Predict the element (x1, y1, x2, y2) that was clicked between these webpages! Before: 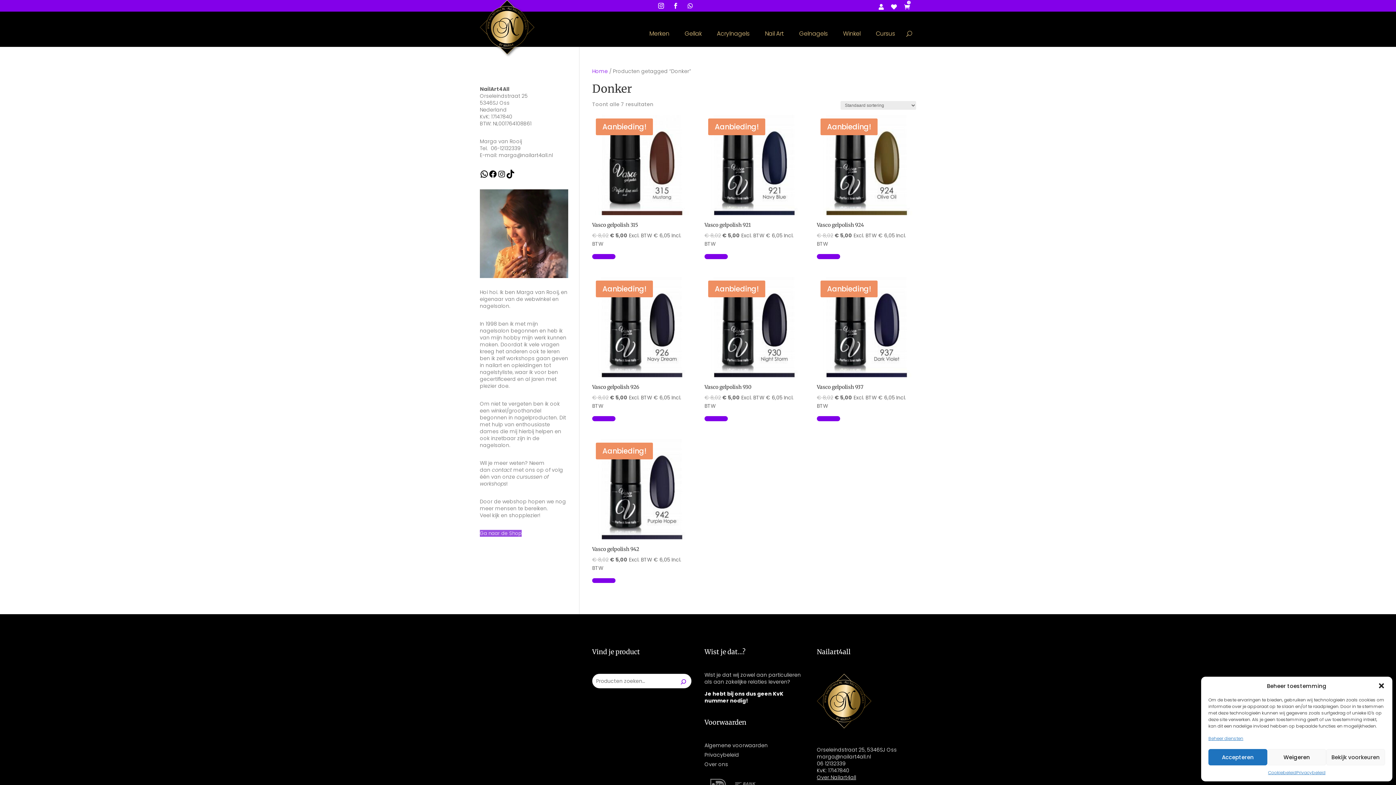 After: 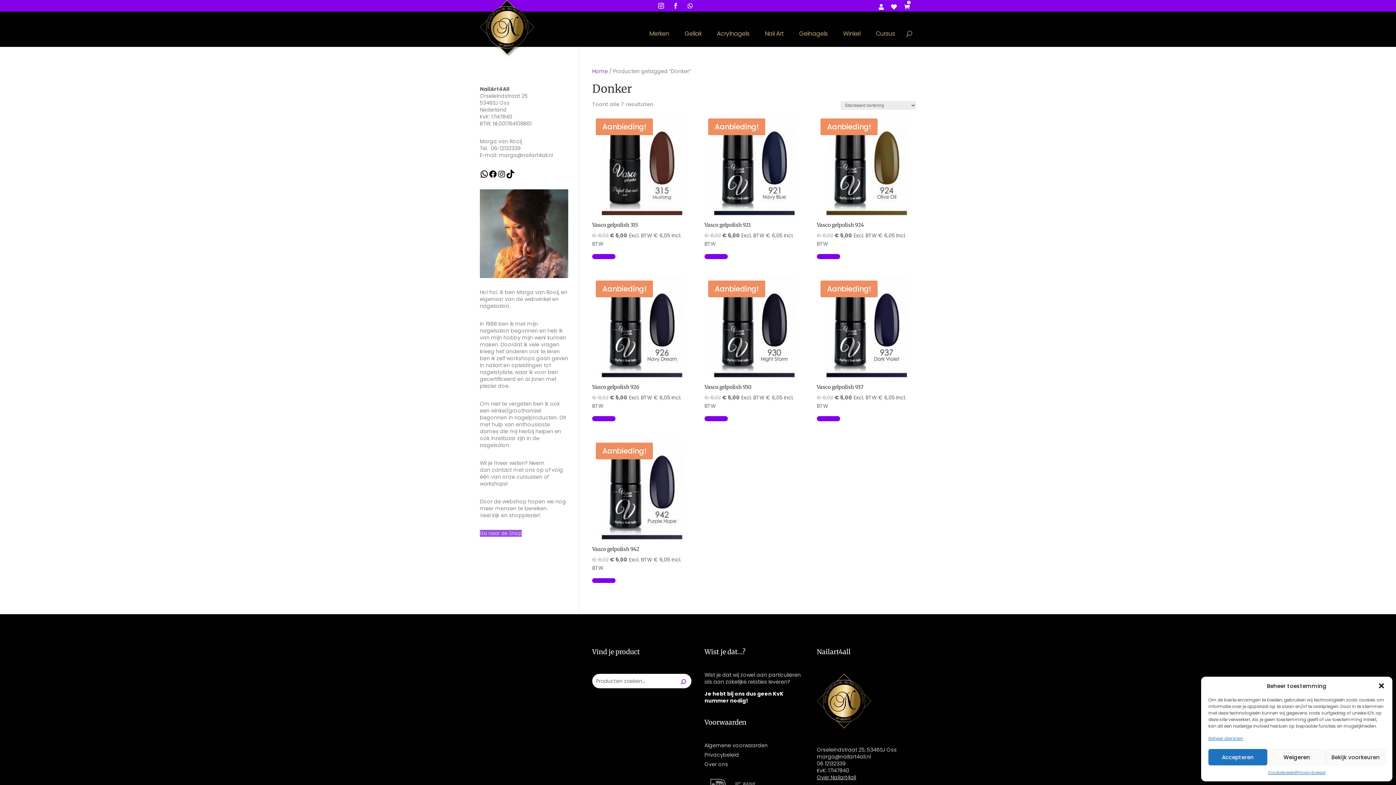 Action: bbox: (817, 760, 845, 767) label: 06 12132339